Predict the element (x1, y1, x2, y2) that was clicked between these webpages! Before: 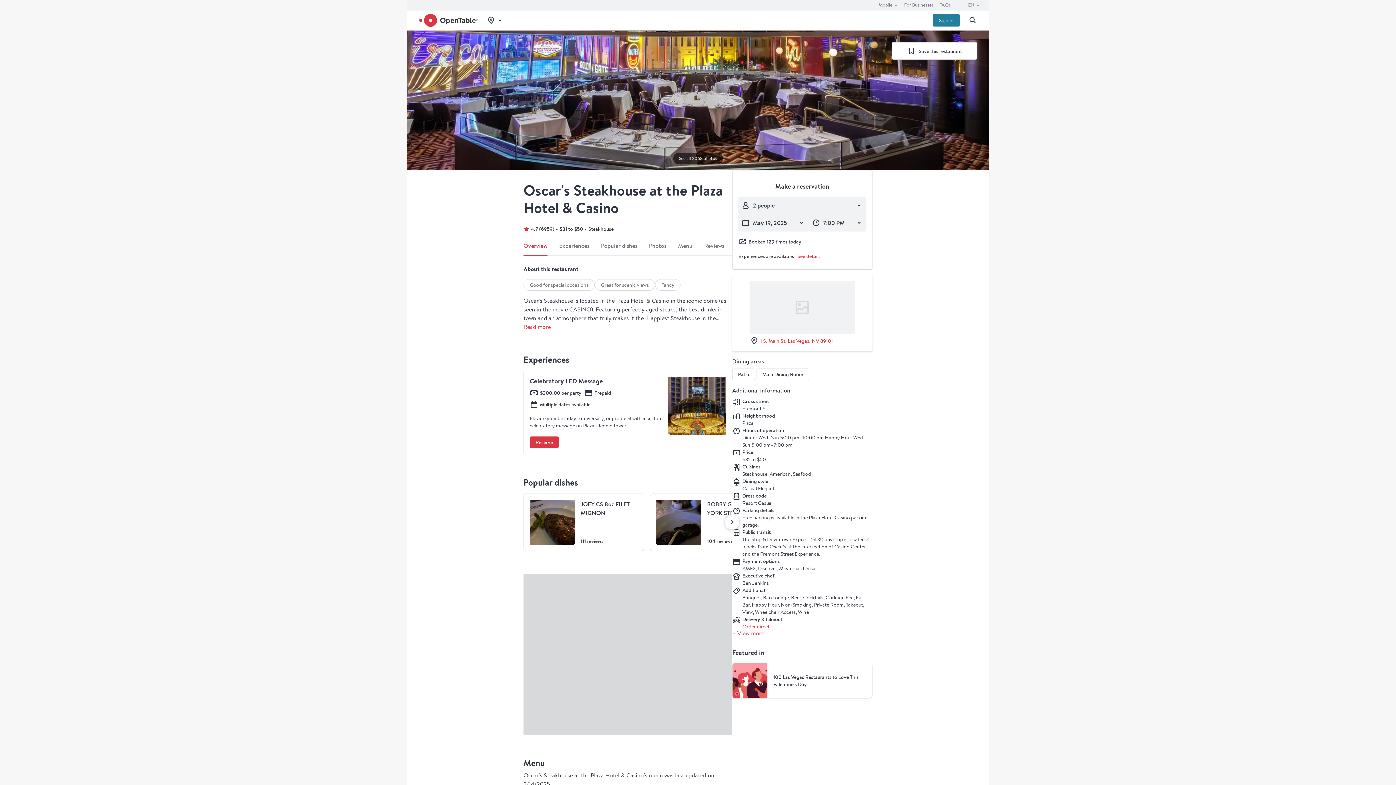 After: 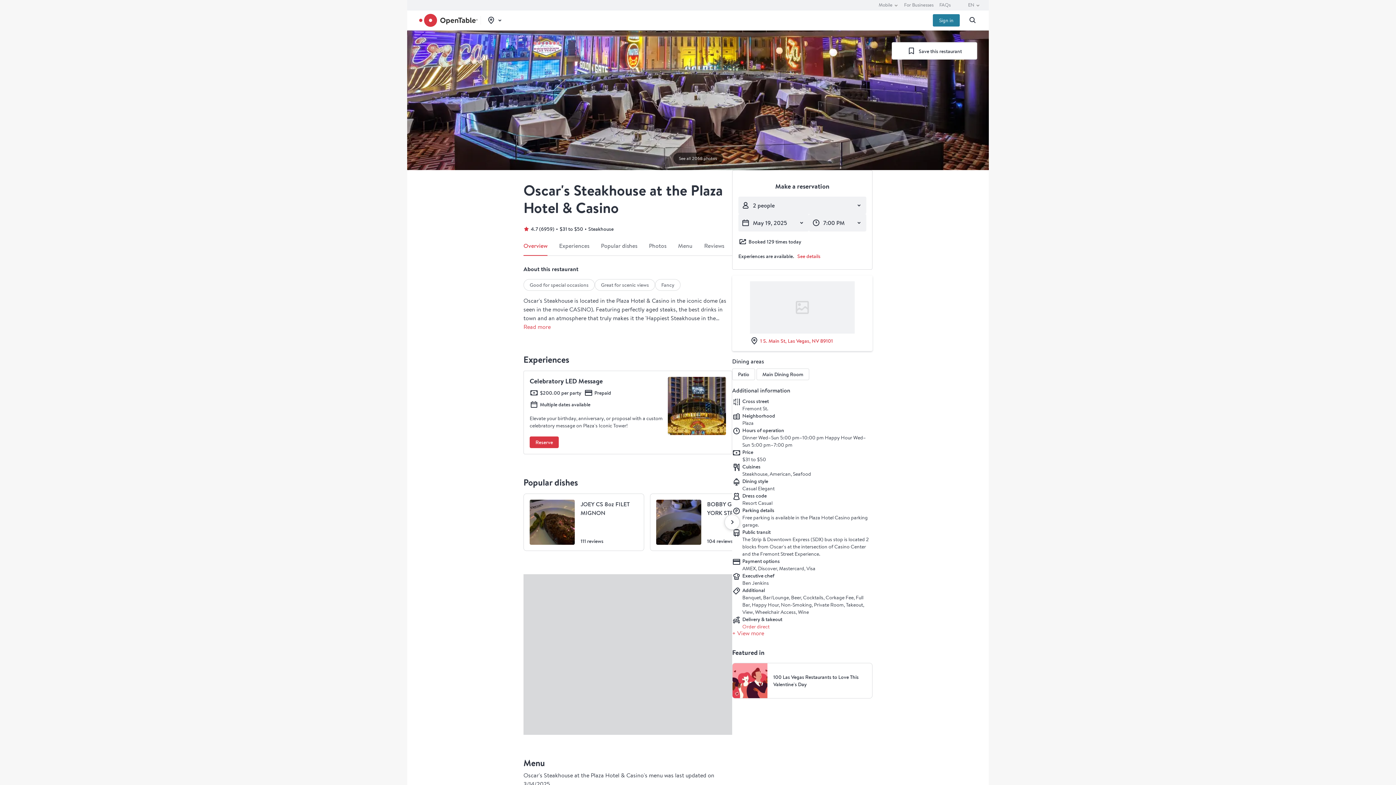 Action: label: Sign in bbox: (933, 14, 960, 26)